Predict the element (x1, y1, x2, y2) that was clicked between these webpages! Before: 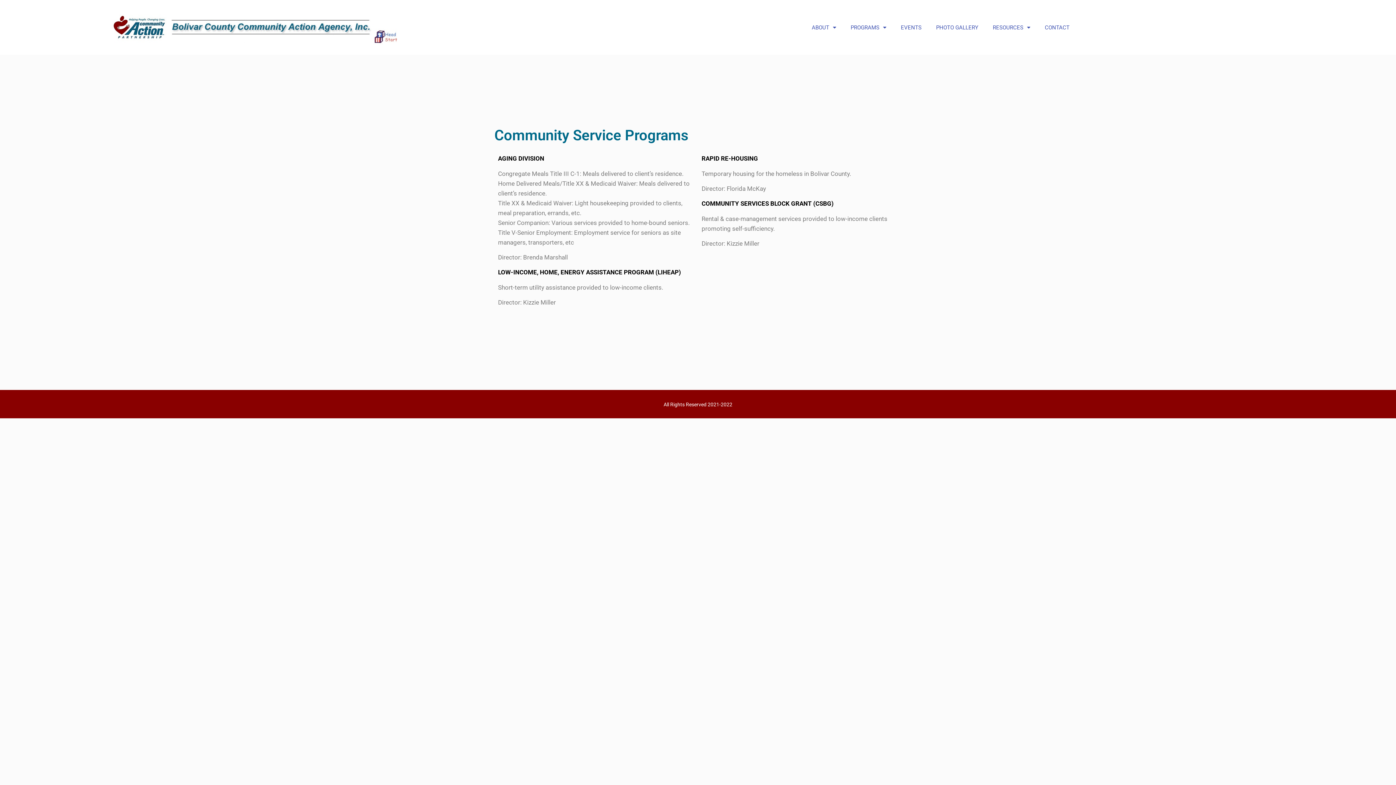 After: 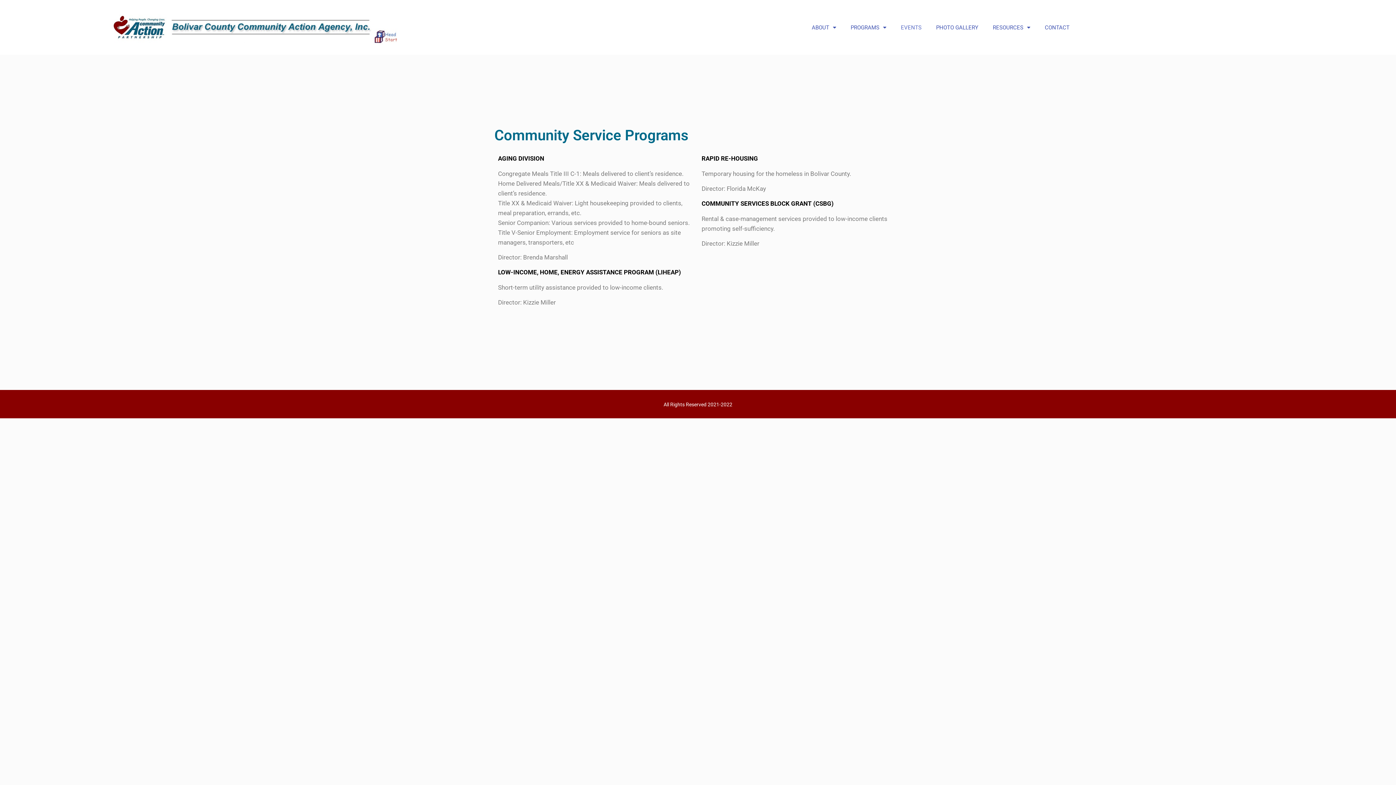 Action: label: EVENTS bbox: (893, 19, 929, 35)